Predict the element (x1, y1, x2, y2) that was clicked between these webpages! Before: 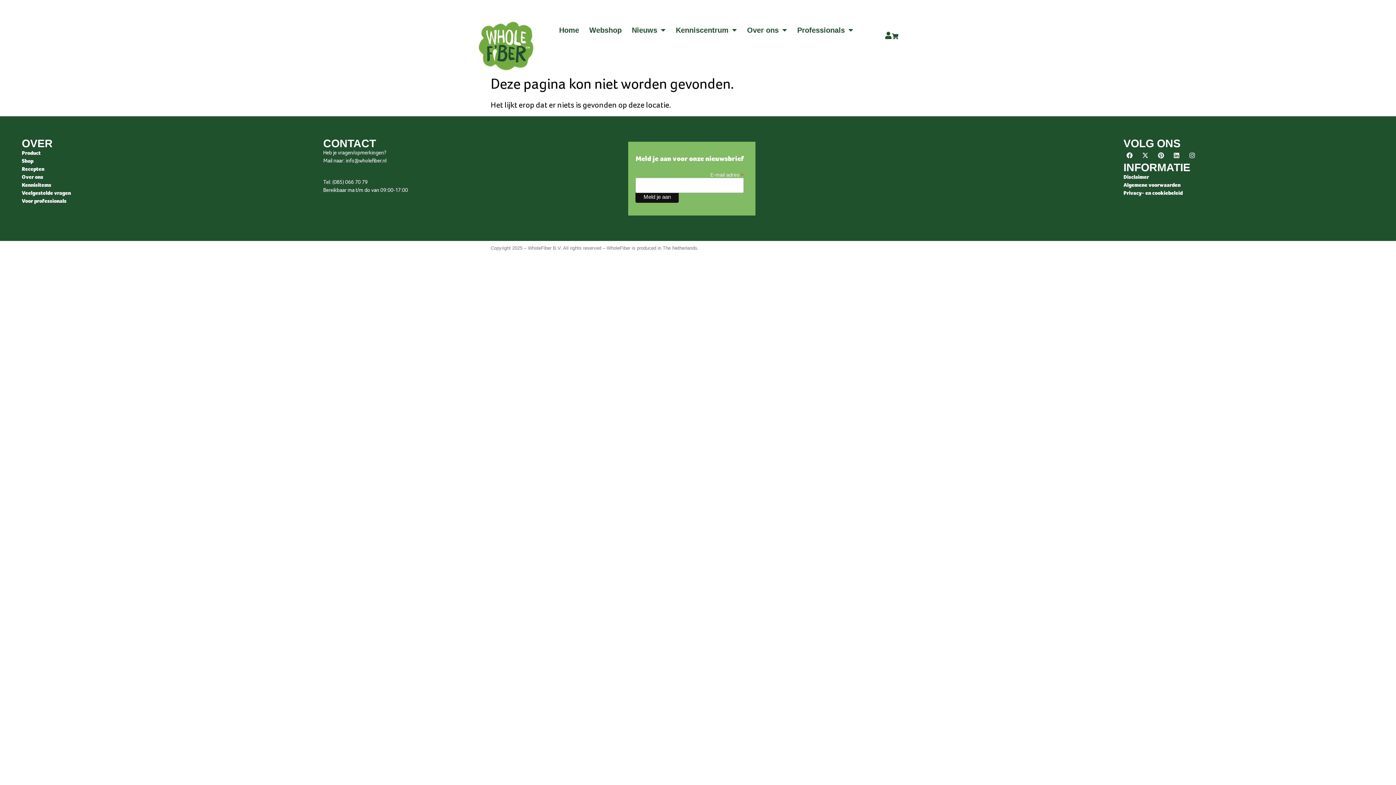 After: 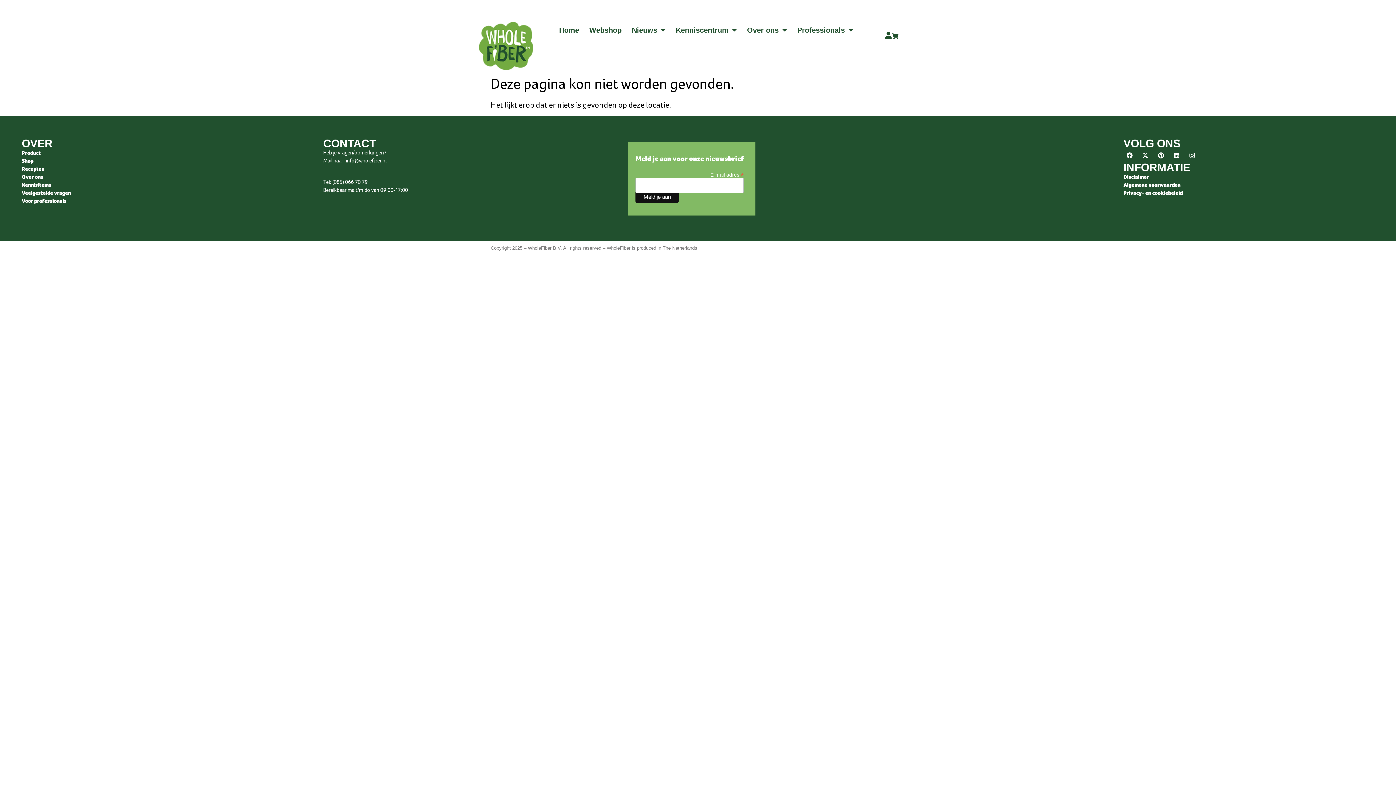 Action: bbox: (345, 158, 386, 164) label: info@wholefiber.nl